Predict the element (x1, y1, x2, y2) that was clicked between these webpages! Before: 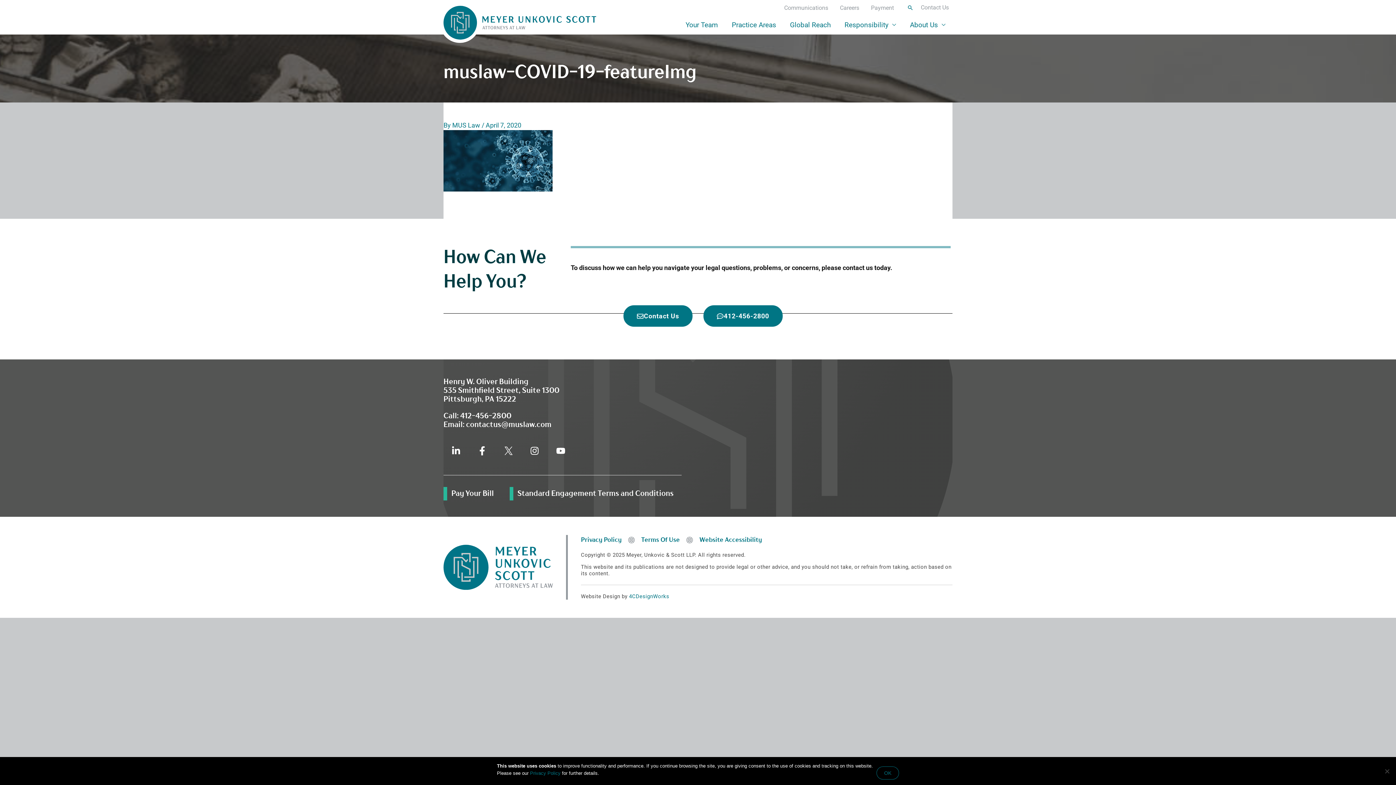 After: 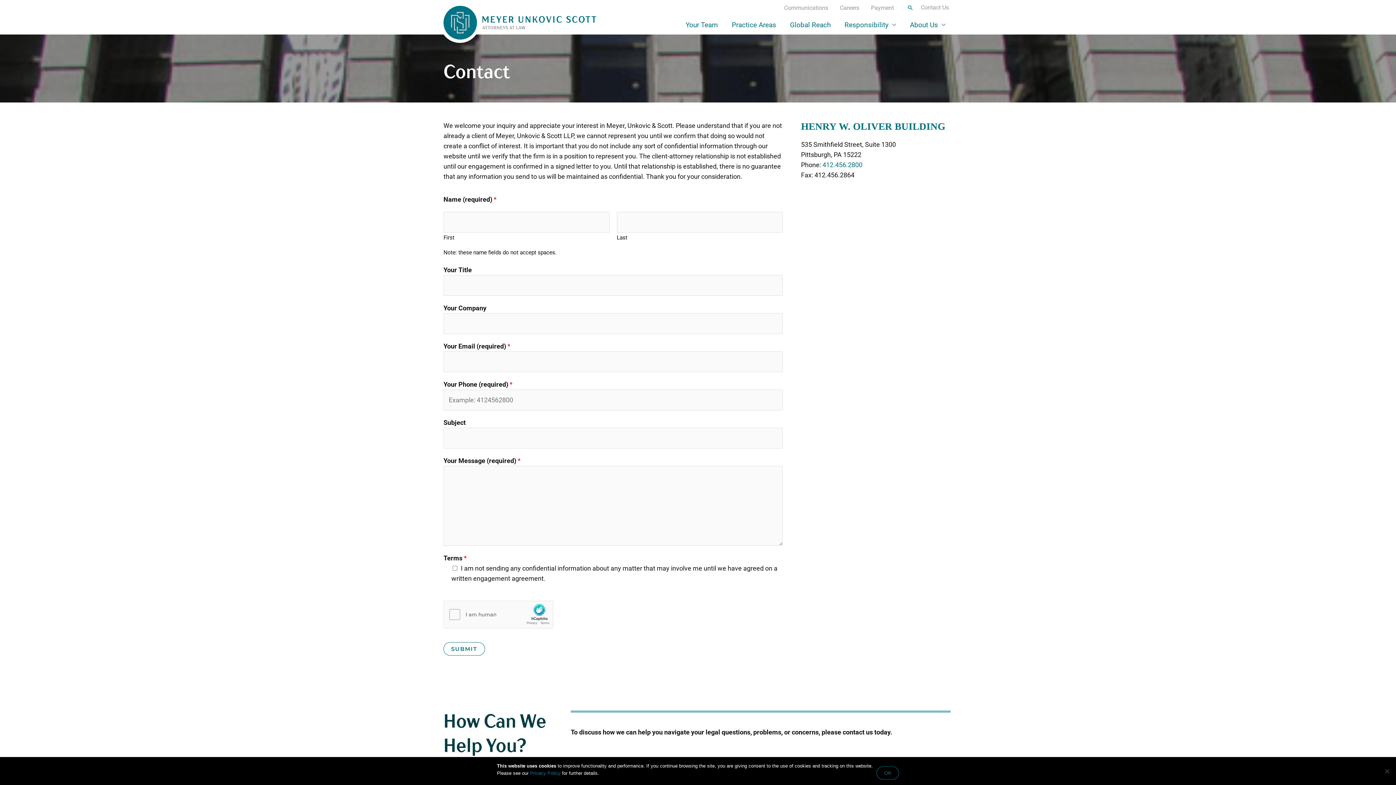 Action: bbox: (623, 305, 692, 327) label: Contact Us